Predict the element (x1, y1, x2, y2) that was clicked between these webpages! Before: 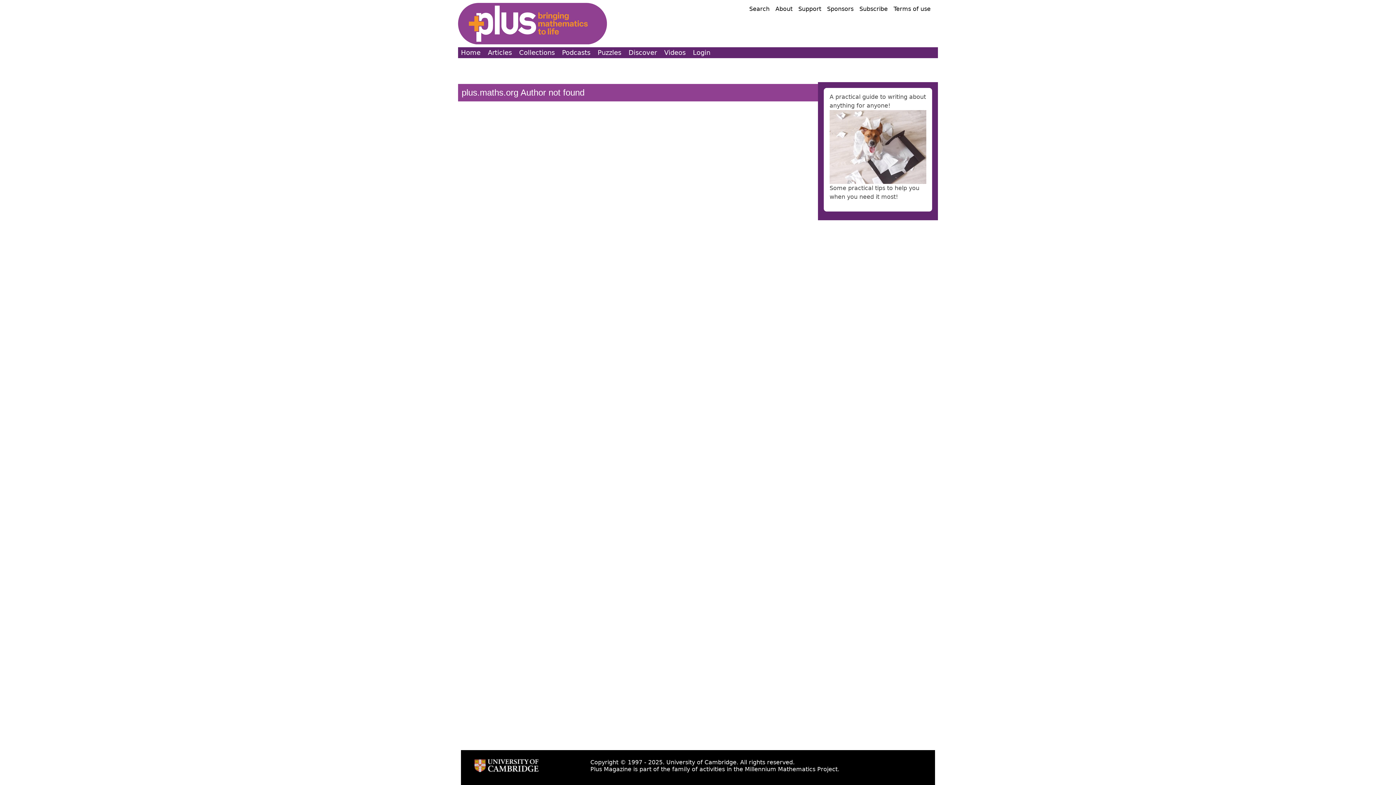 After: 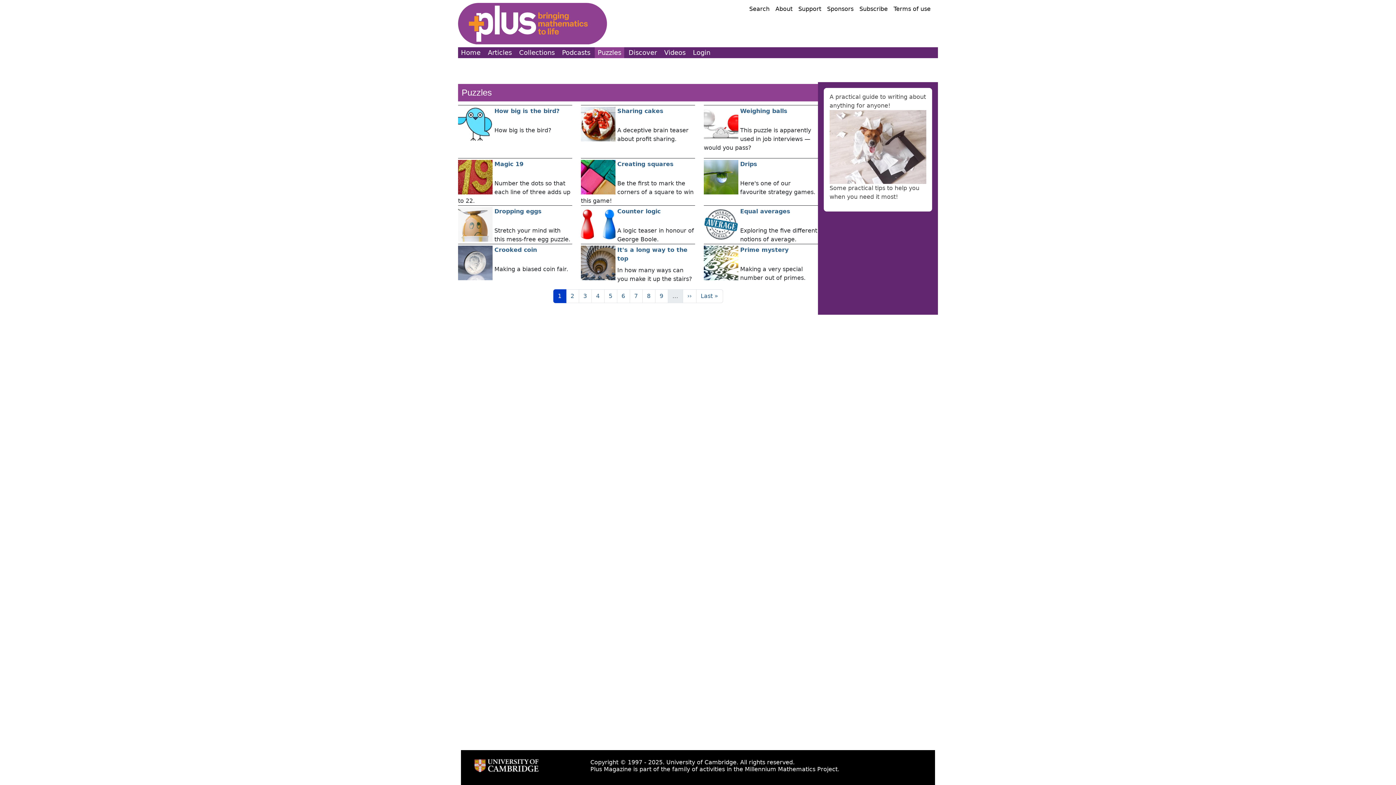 Action: label: Puzzles bbox: (594, 47, 624, 58)